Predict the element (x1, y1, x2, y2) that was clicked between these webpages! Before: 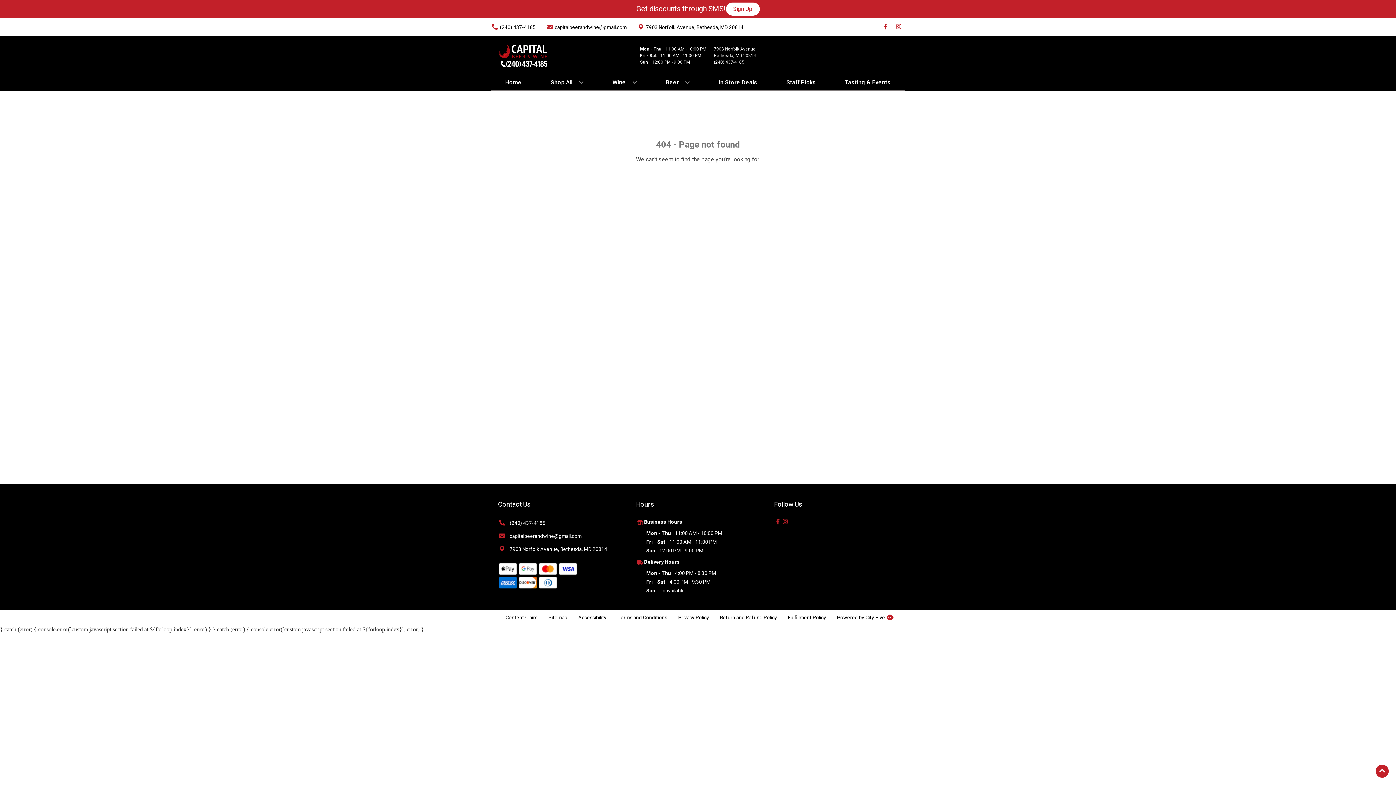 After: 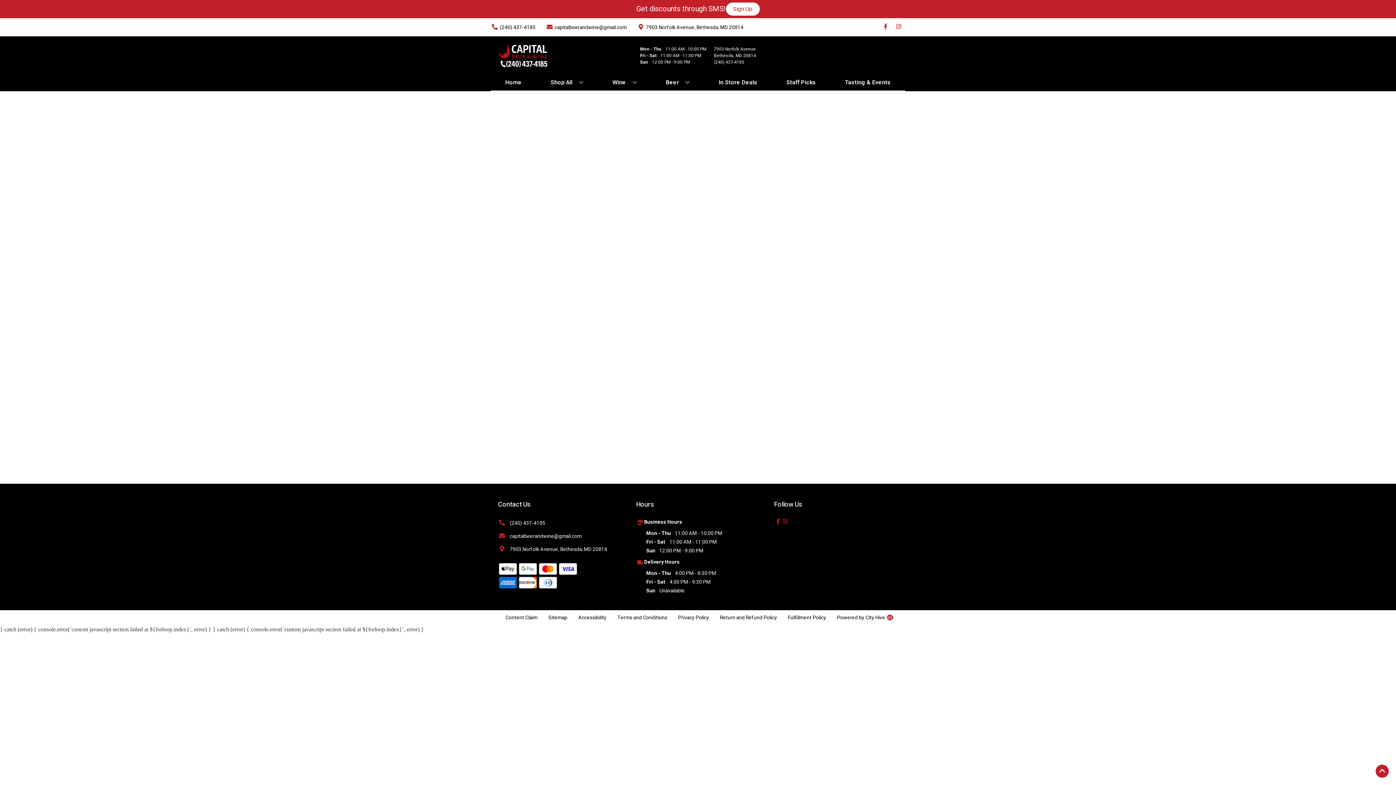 Action: bbox: (644, 558, 679, 566) label: Delivery Hours